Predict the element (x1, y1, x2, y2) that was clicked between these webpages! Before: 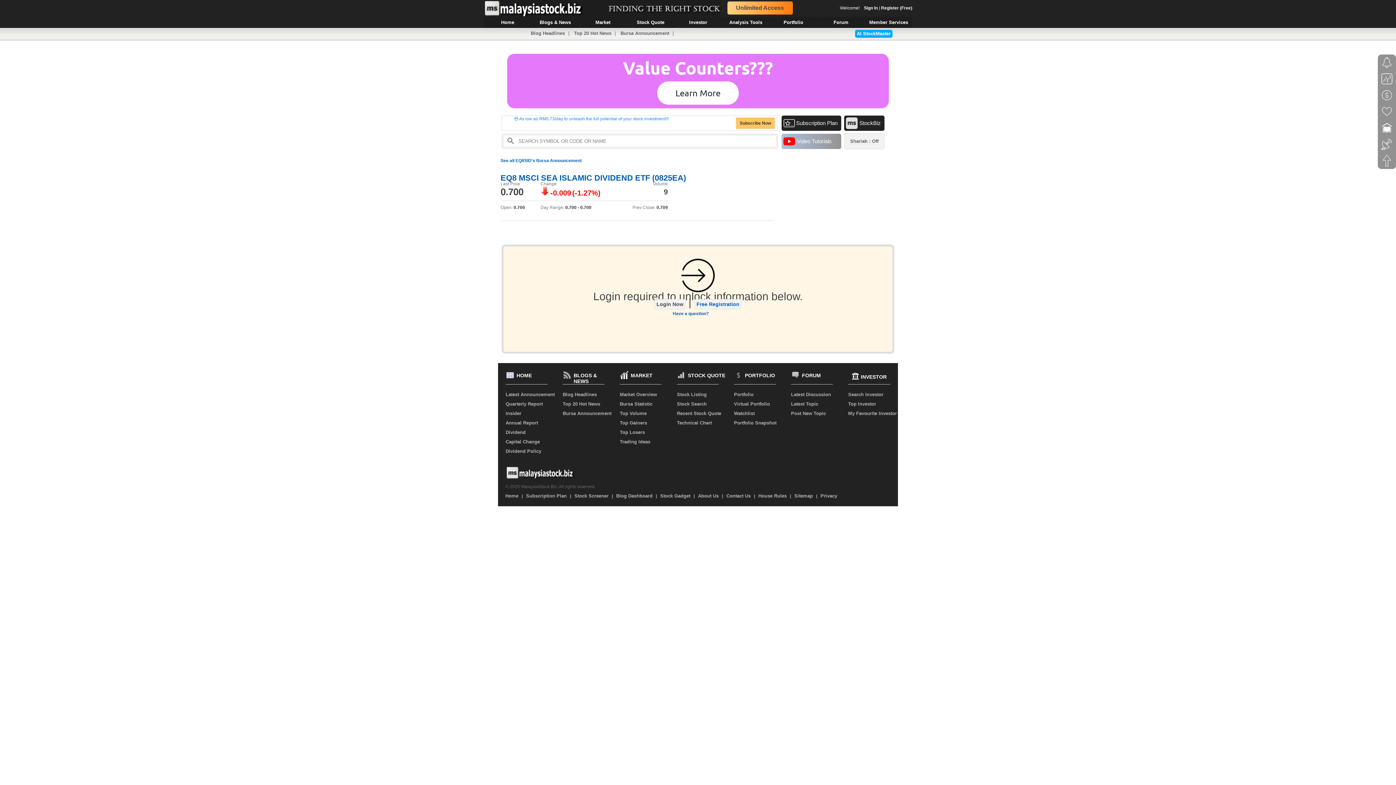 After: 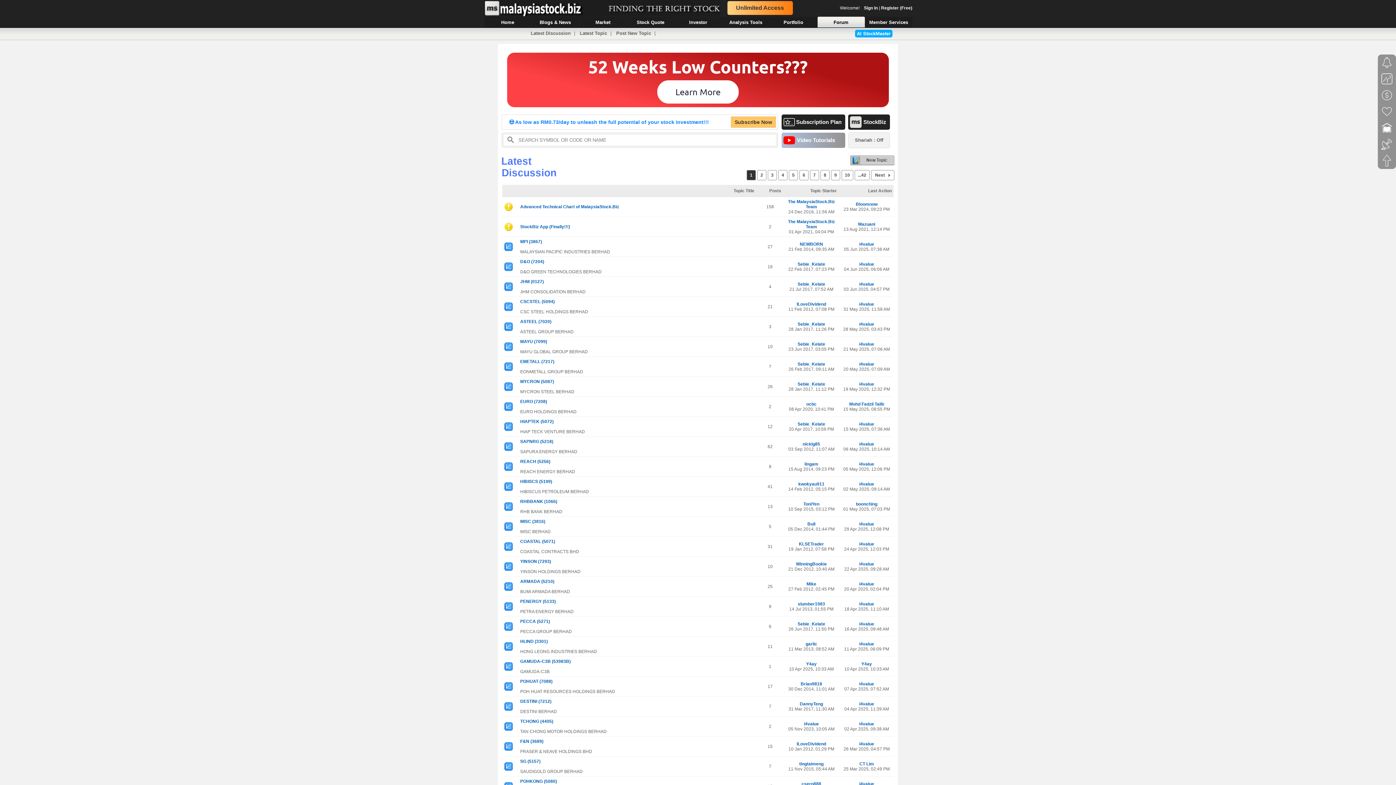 Action: bbox: (791, 392, 831, 397) label: Latest Discussion